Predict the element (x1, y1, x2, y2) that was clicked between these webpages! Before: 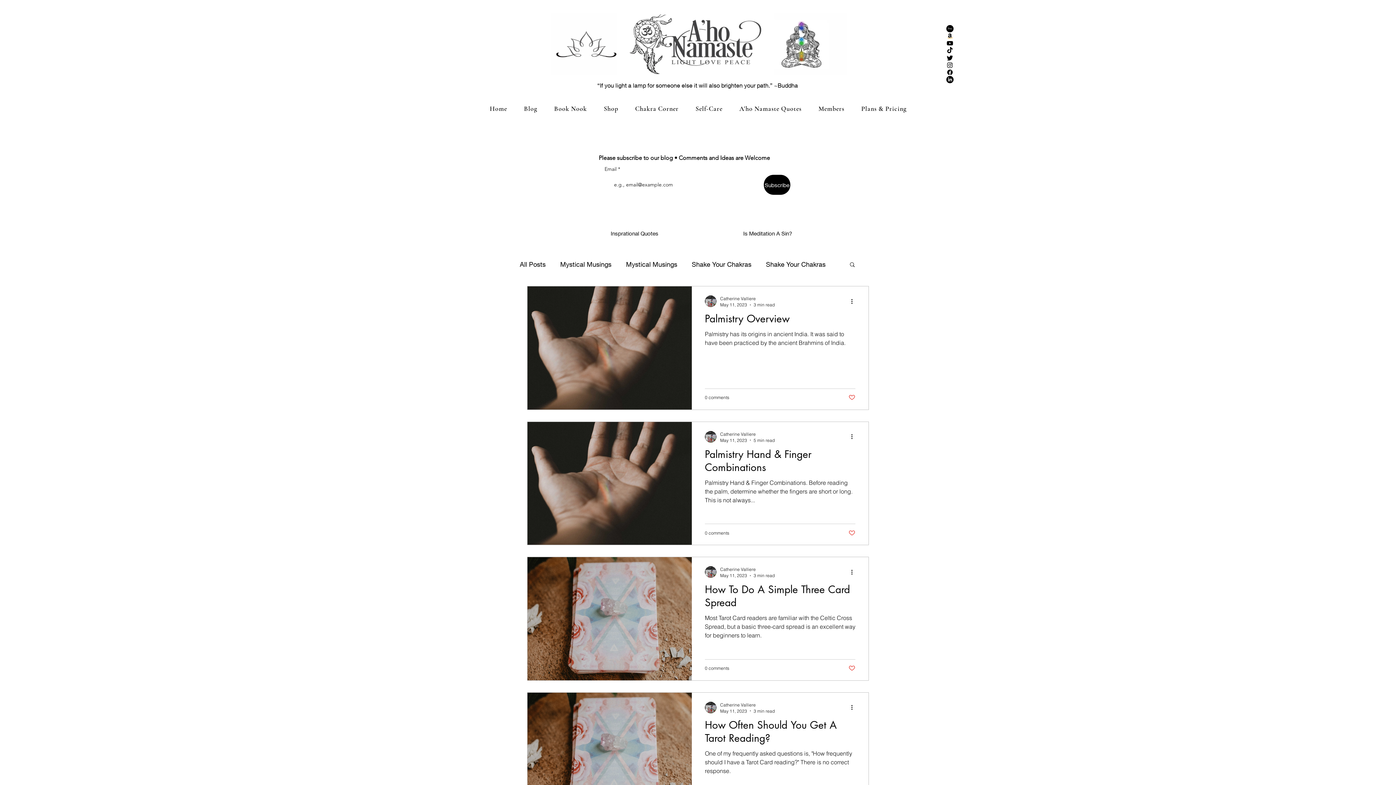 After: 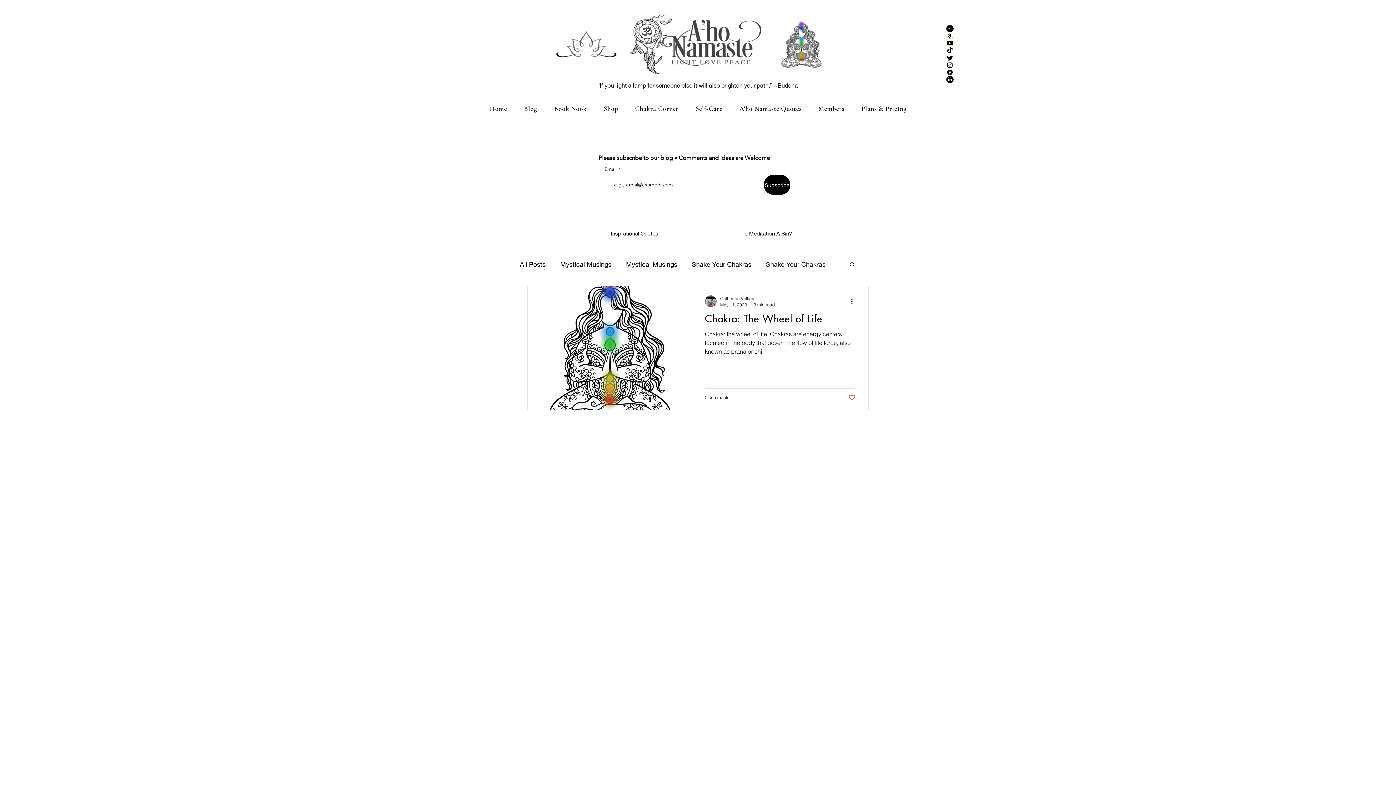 Action: label: Shake Your Chakras bbox: (766, 260, 825, 268)